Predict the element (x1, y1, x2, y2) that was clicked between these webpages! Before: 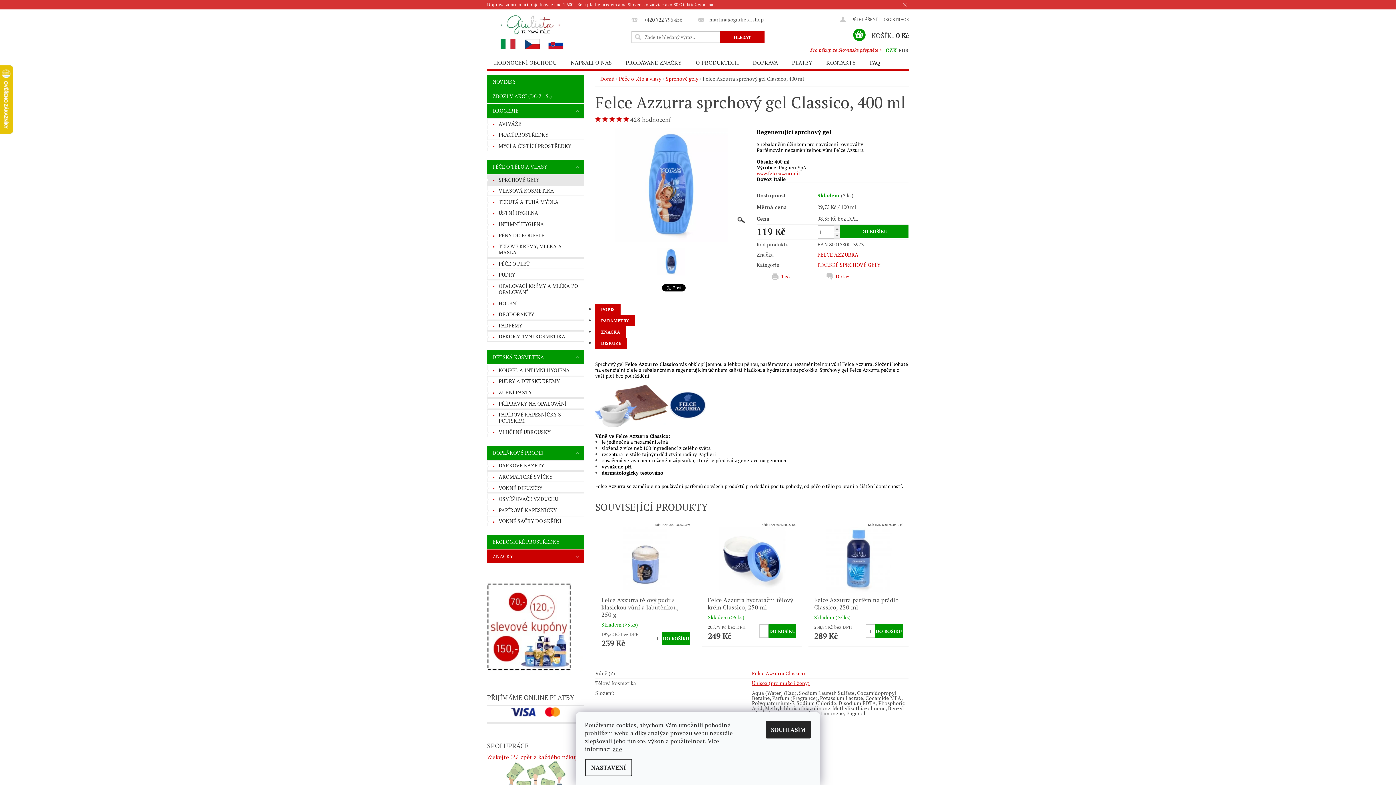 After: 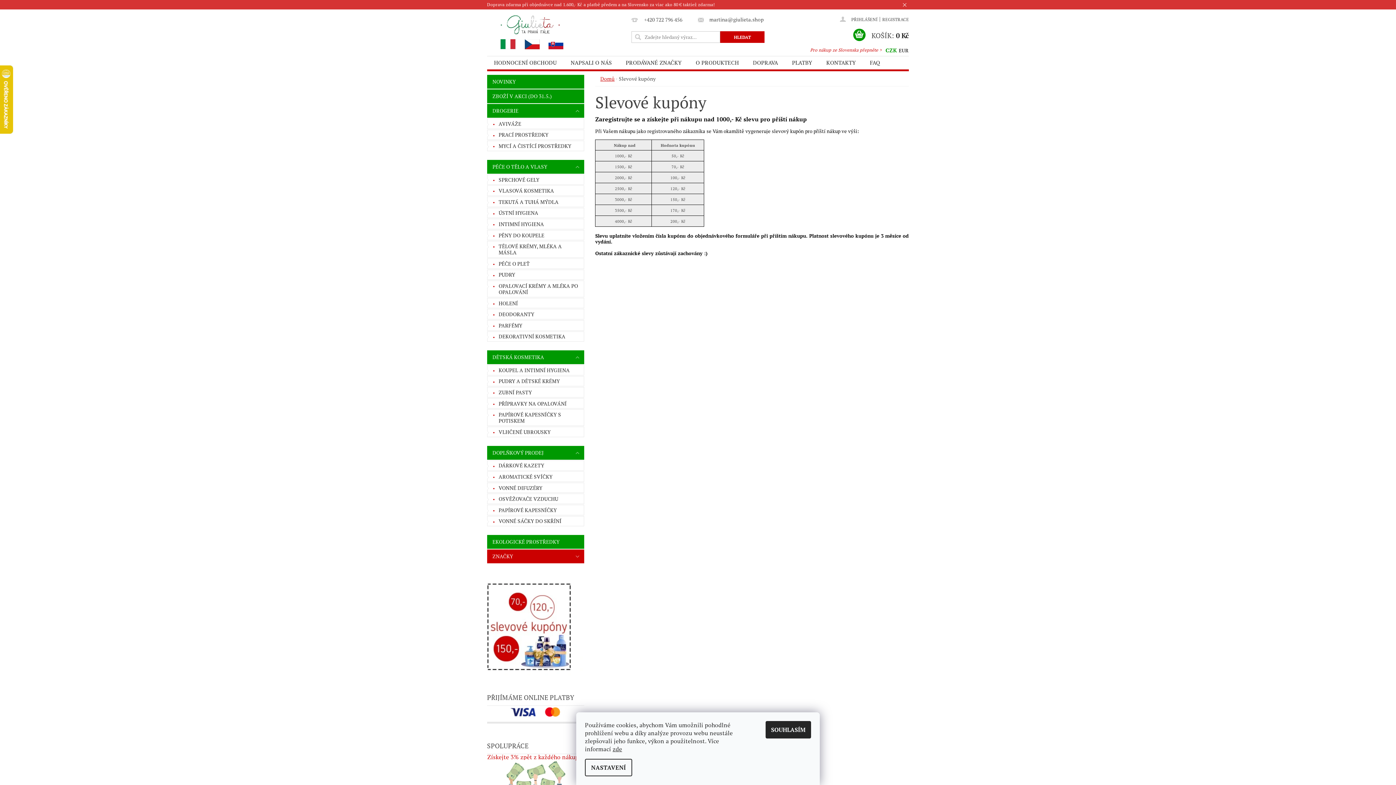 Action: bbox: (487, 622, 584, 630)